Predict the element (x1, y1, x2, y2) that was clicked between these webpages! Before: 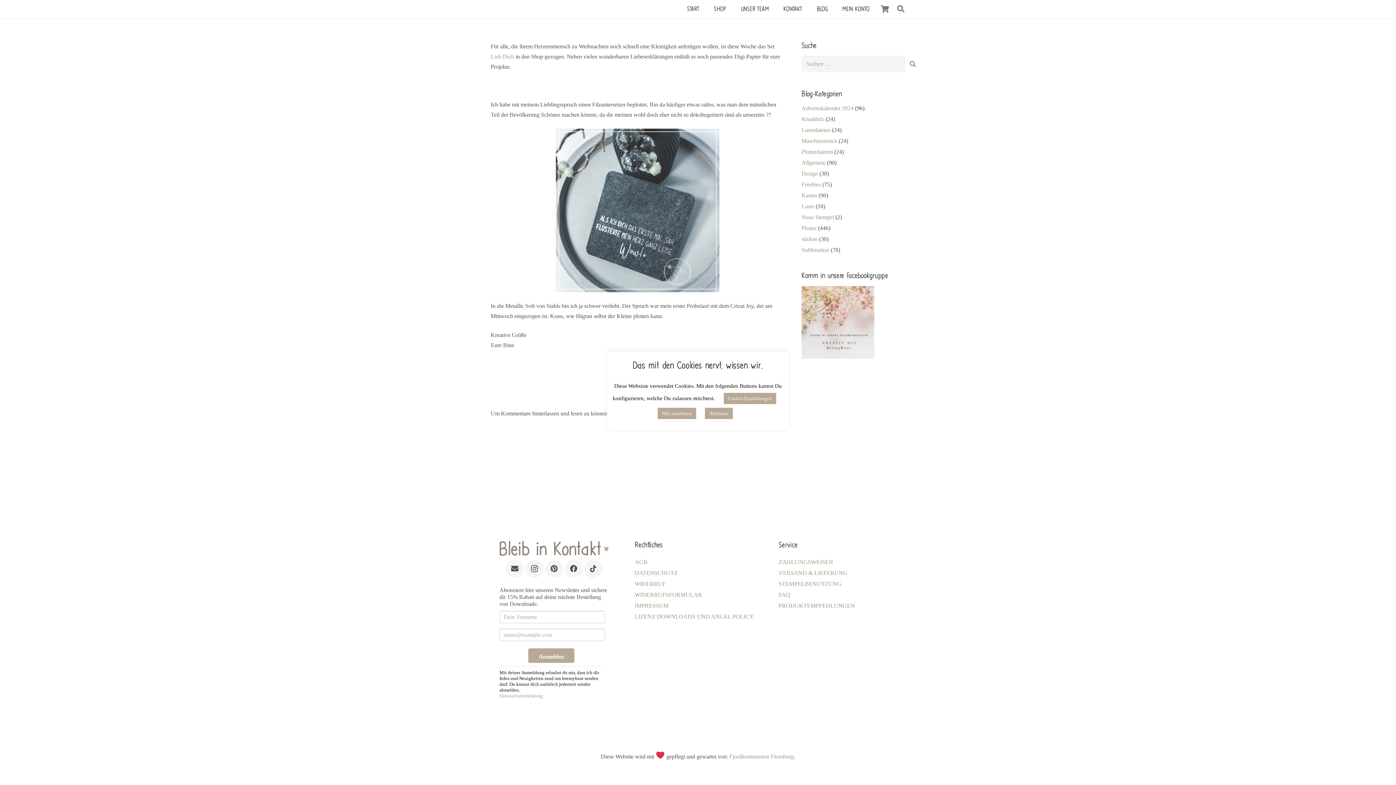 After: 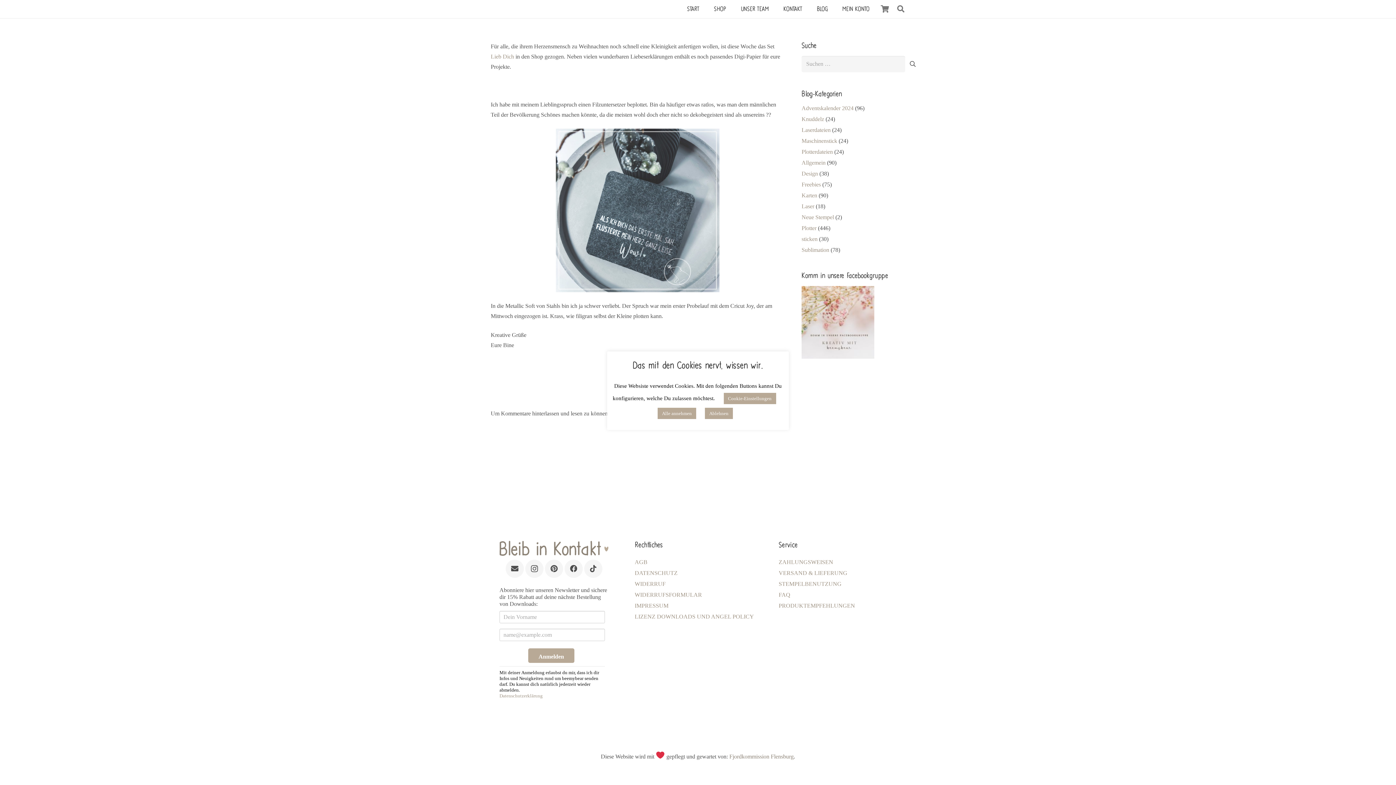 Action: bbox: (729, 753, 793, 760) label: Fjordkommission Flensburg